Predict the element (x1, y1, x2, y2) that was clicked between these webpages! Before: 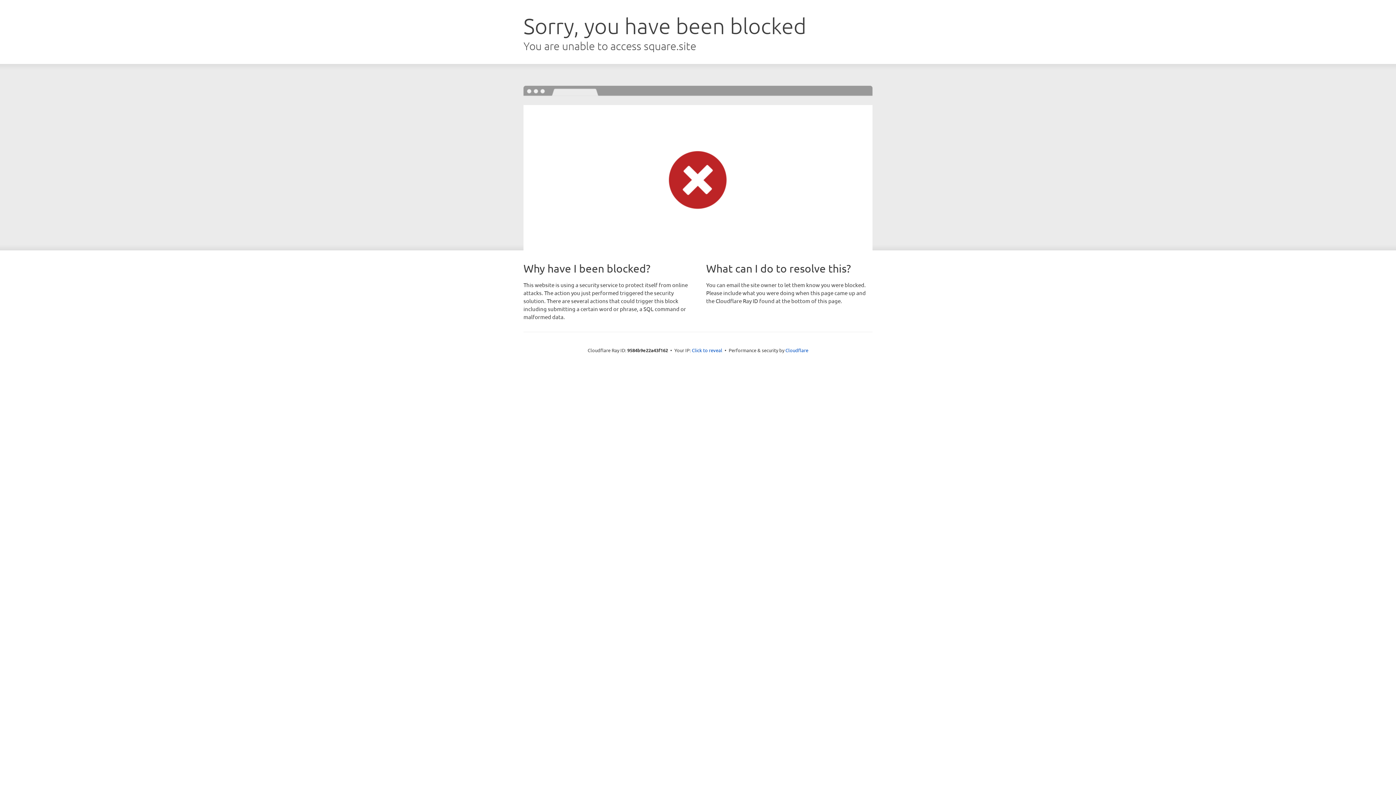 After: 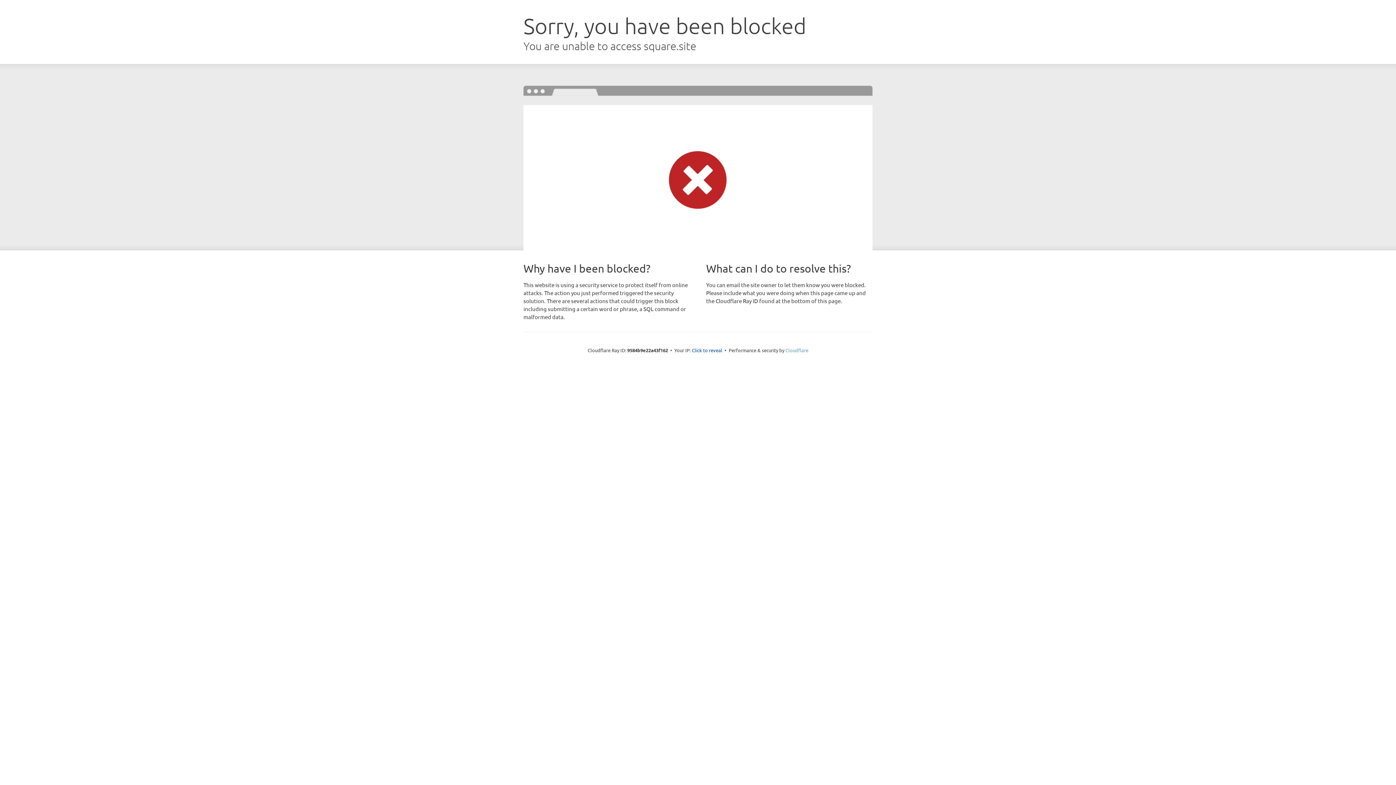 Action: bbox: (785, 347, 808, 353) label: Cloudflare